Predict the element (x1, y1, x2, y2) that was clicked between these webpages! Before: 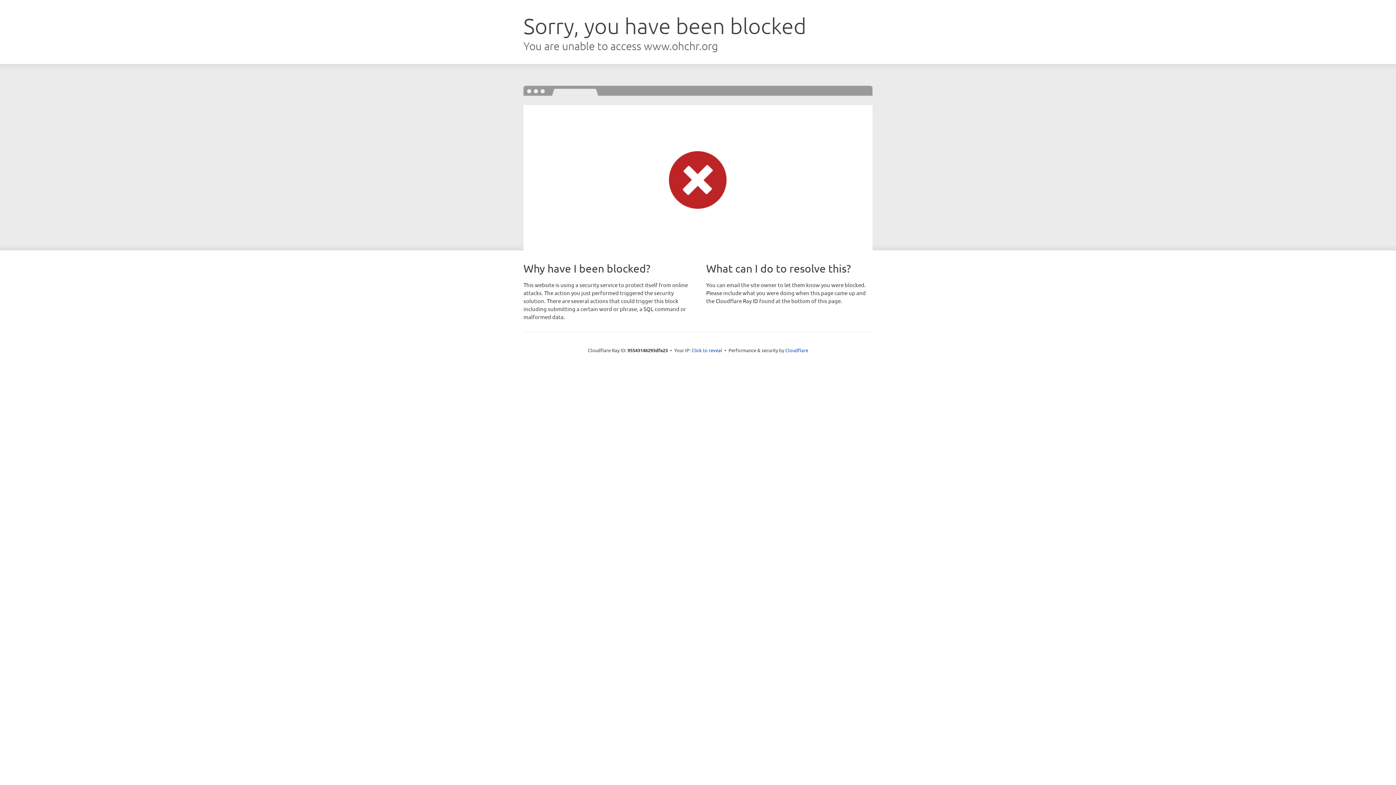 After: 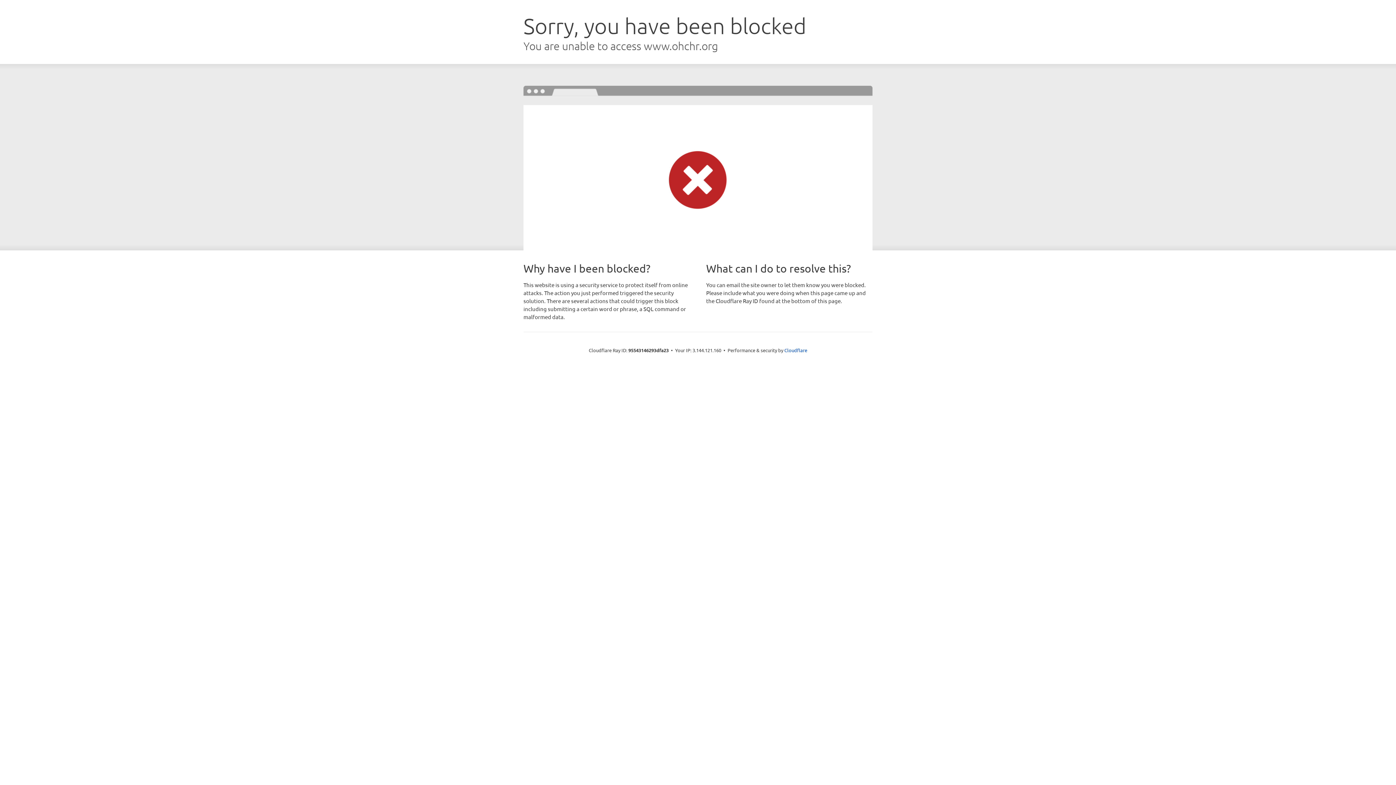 Action: bbox: (691, 346, 722, 353) label: Click to reveal